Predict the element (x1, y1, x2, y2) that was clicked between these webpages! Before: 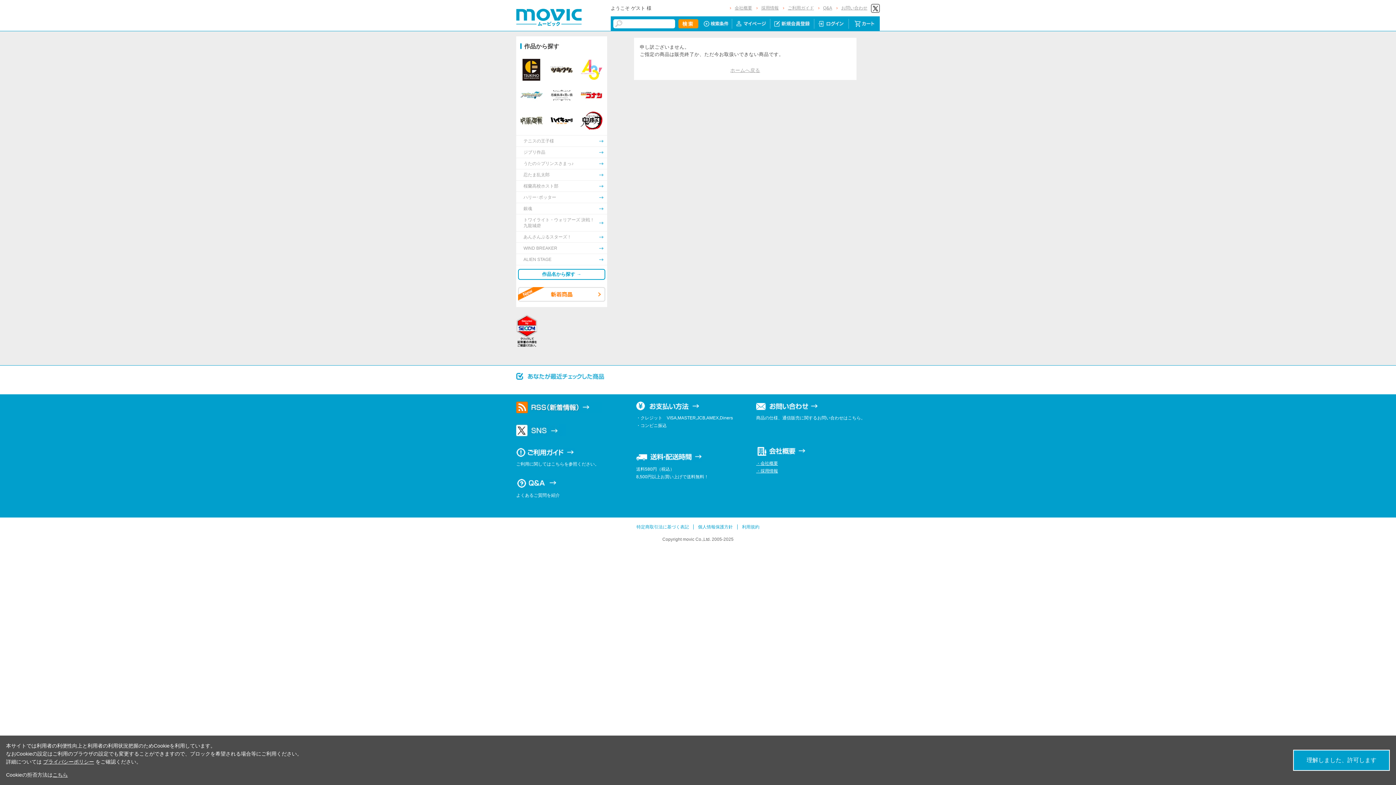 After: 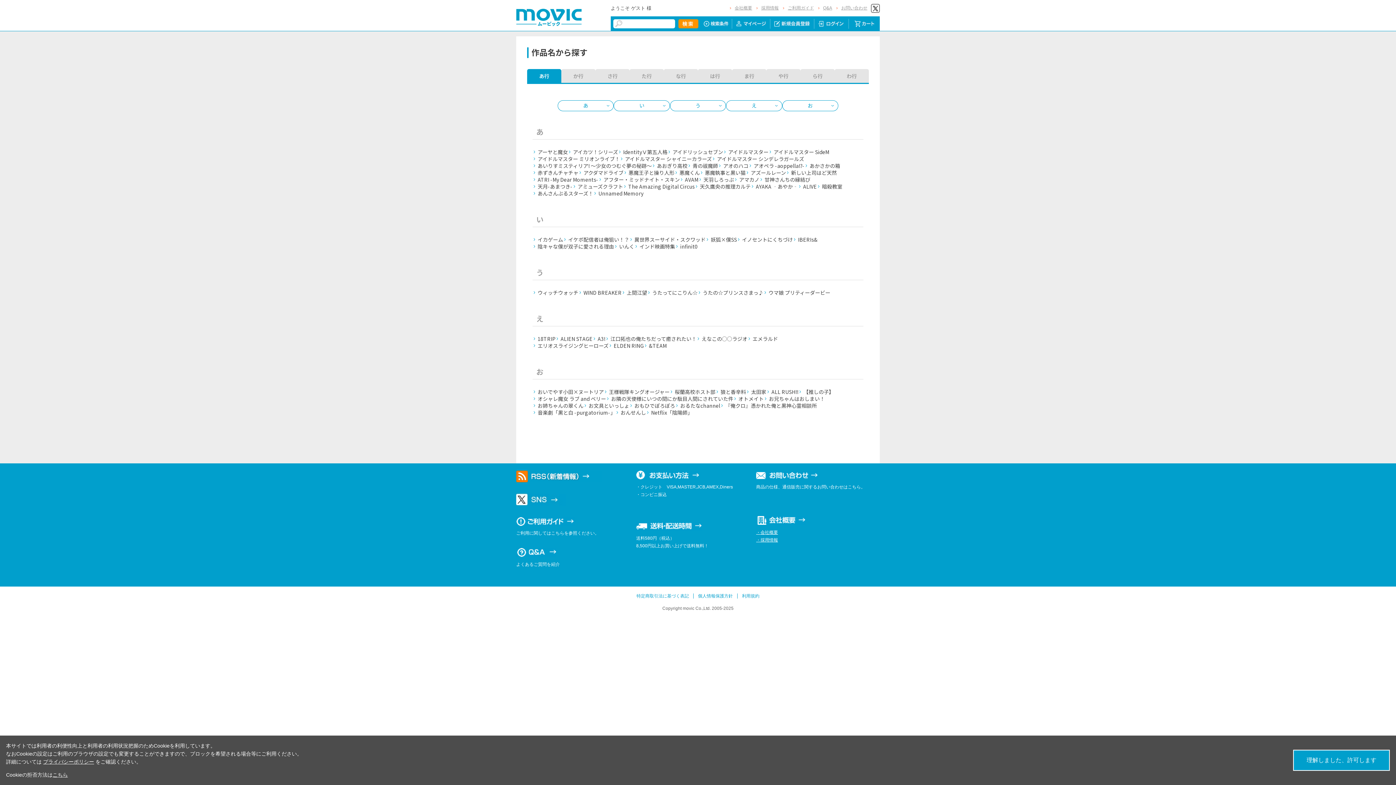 Action: bbox: (518, 269, 605, 279) label: 作品名から探す →